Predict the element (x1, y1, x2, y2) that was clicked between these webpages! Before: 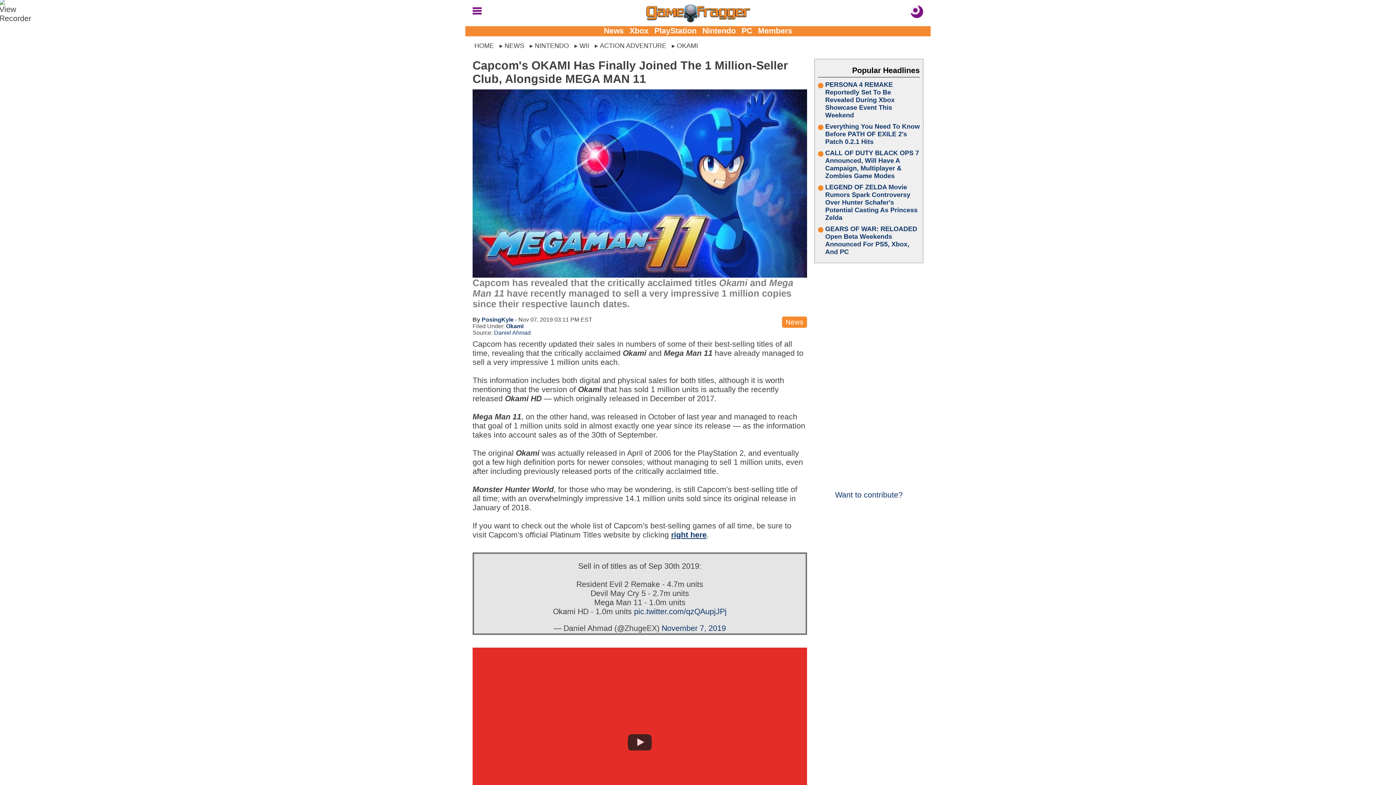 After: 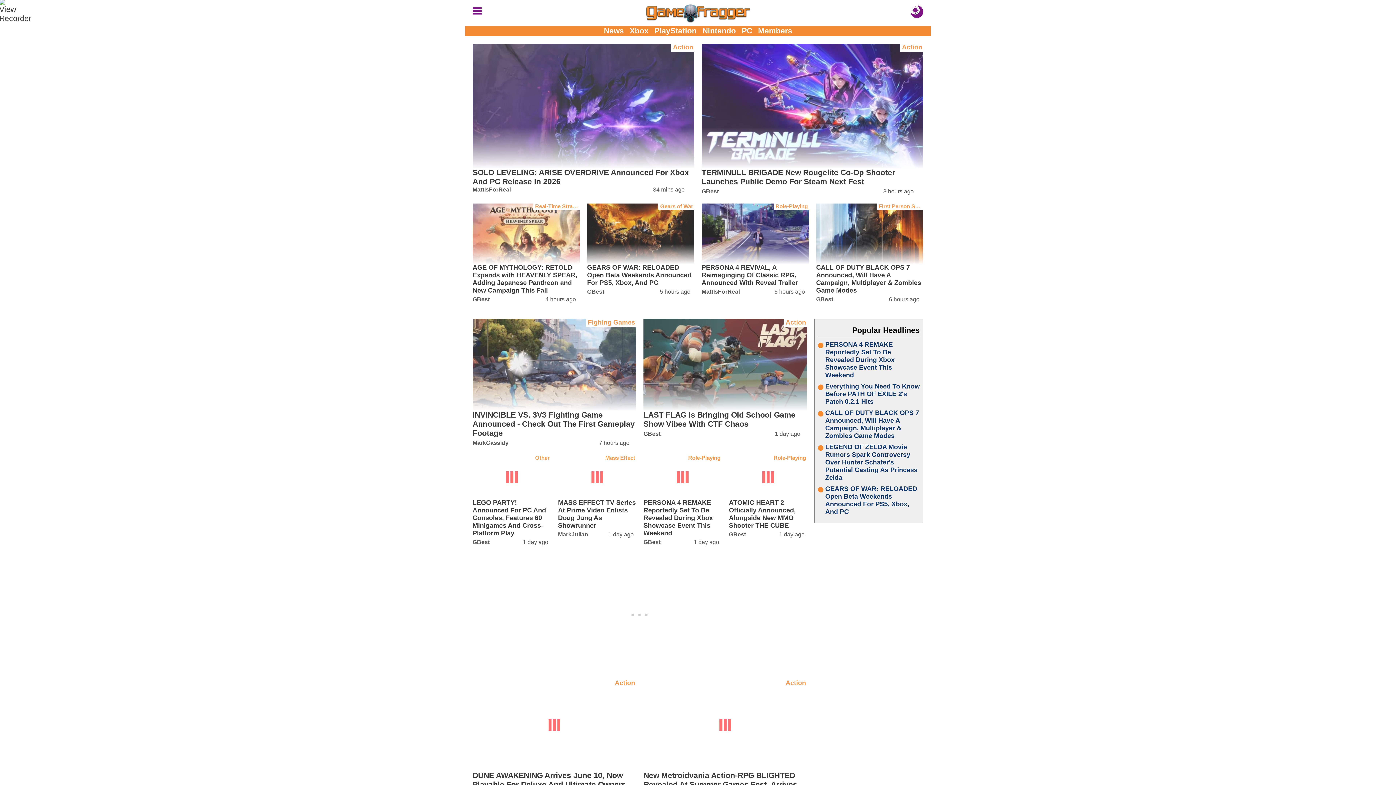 Action: bbox: (645, 3, 750, 23)